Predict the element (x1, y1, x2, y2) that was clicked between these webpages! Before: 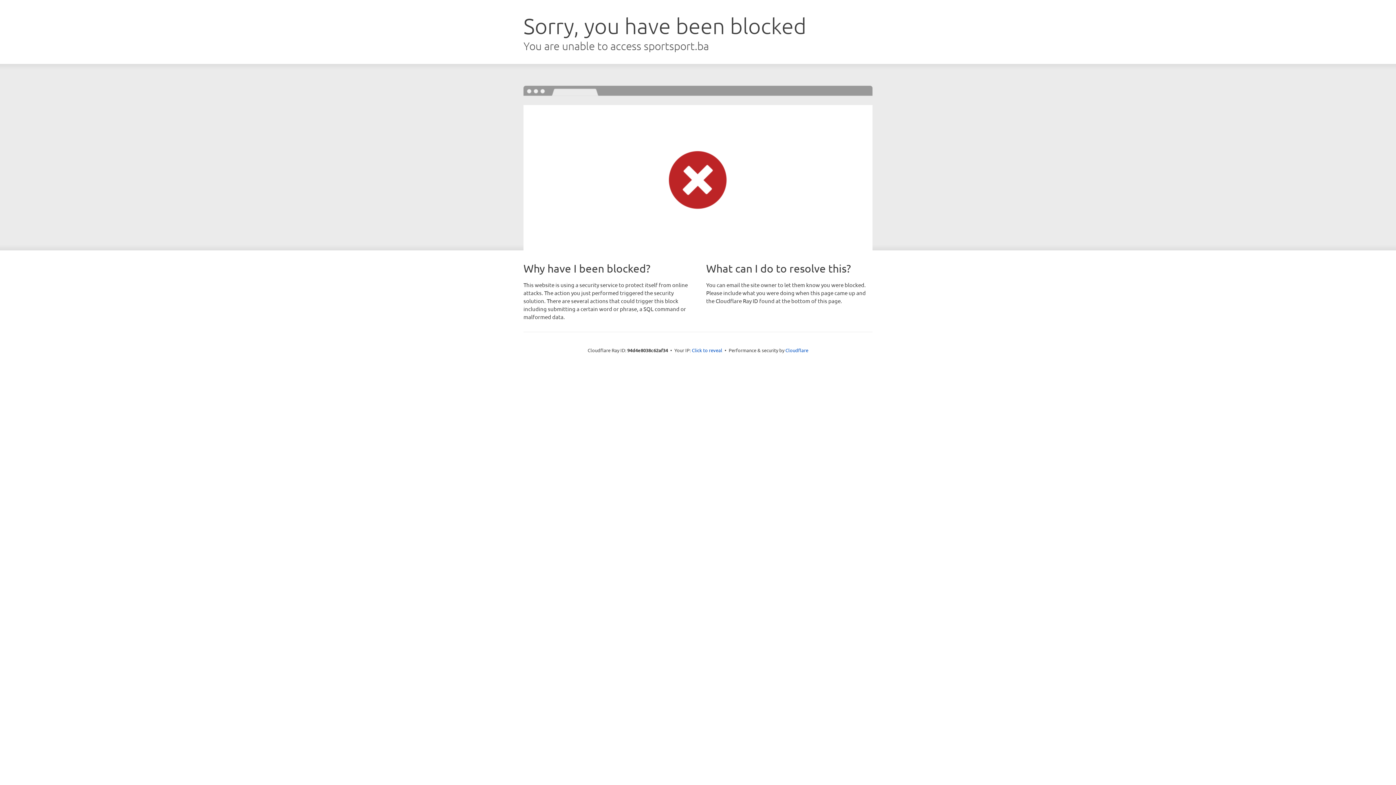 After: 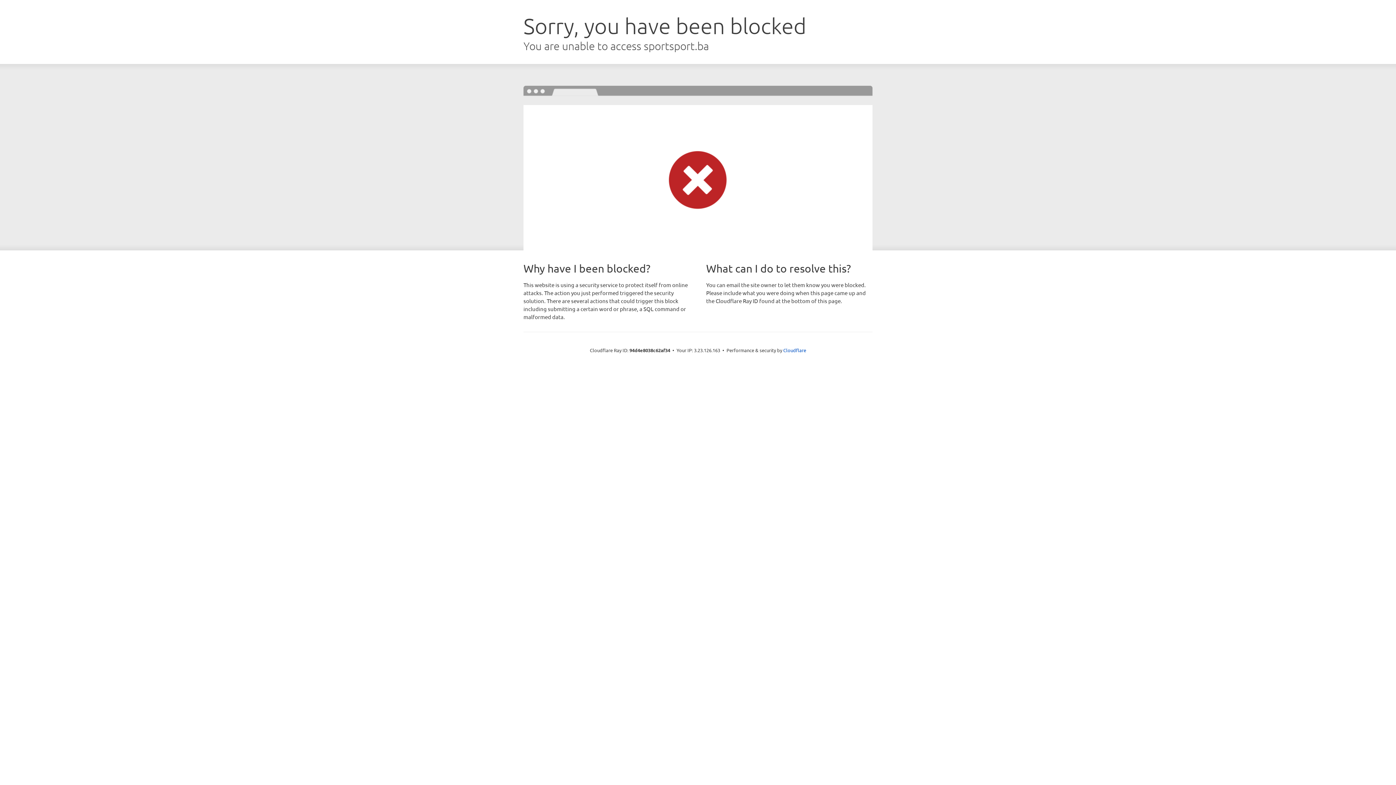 Action: bbox: (692, 346, 722, 353) label: Click to reveal